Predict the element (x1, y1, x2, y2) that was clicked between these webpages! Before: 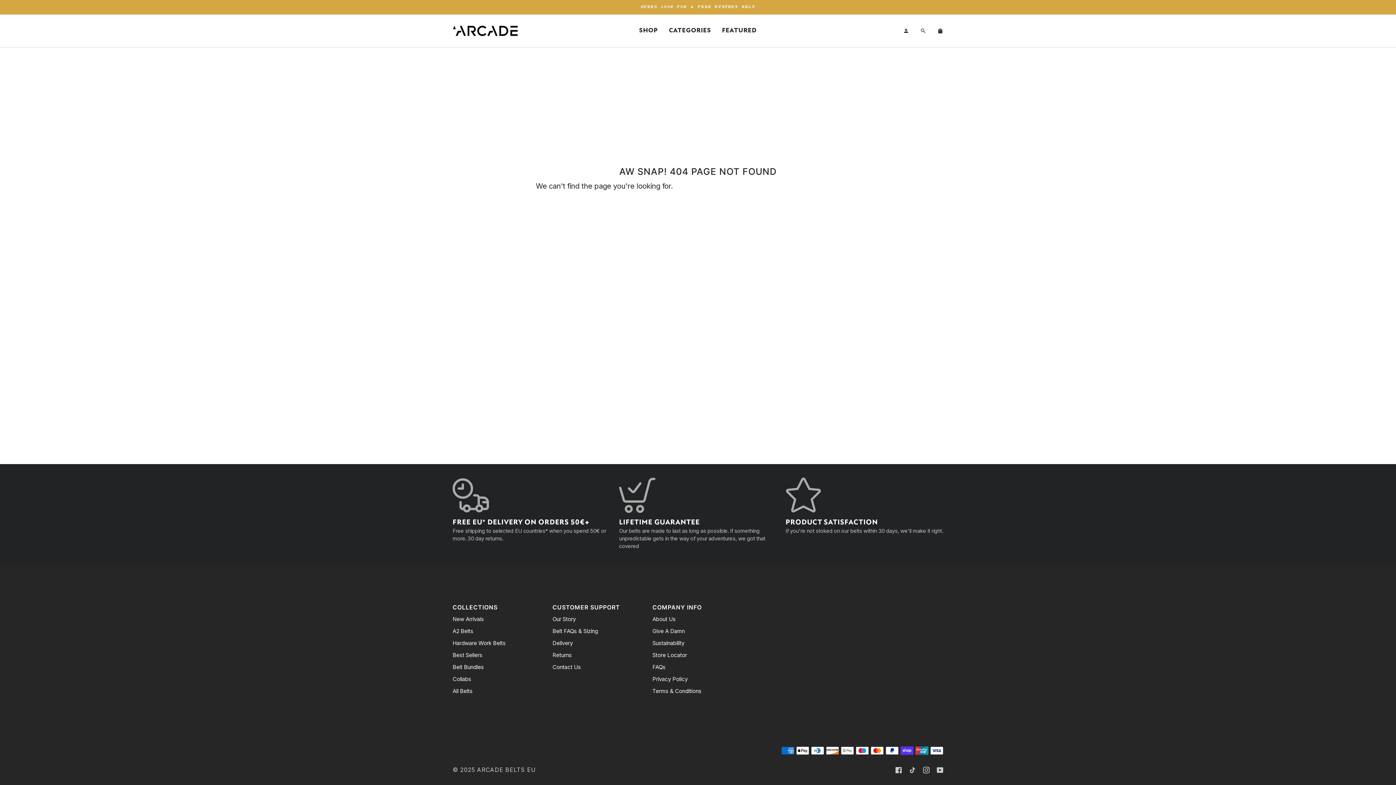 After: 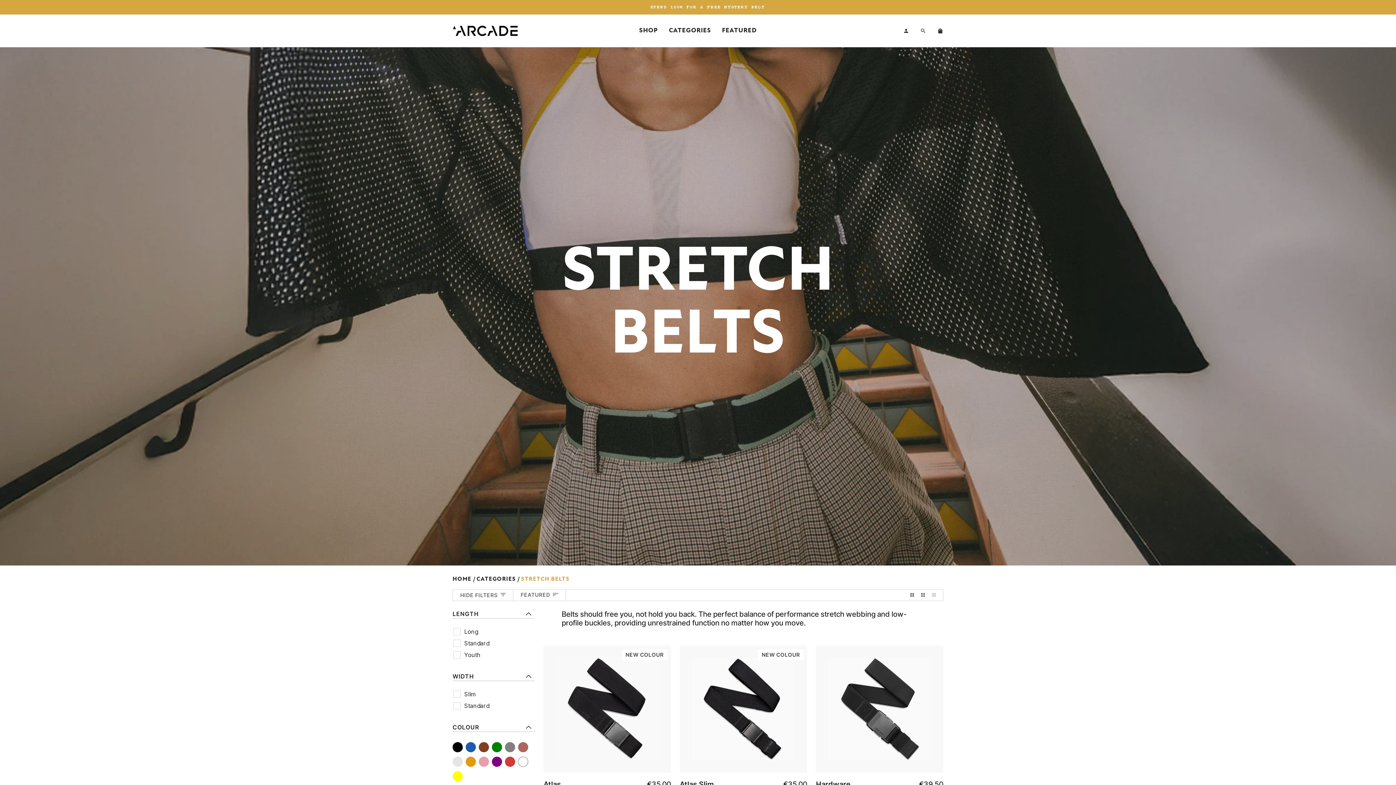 Action: bbox: (663, 14, 716, 47) label: CATEGORIES